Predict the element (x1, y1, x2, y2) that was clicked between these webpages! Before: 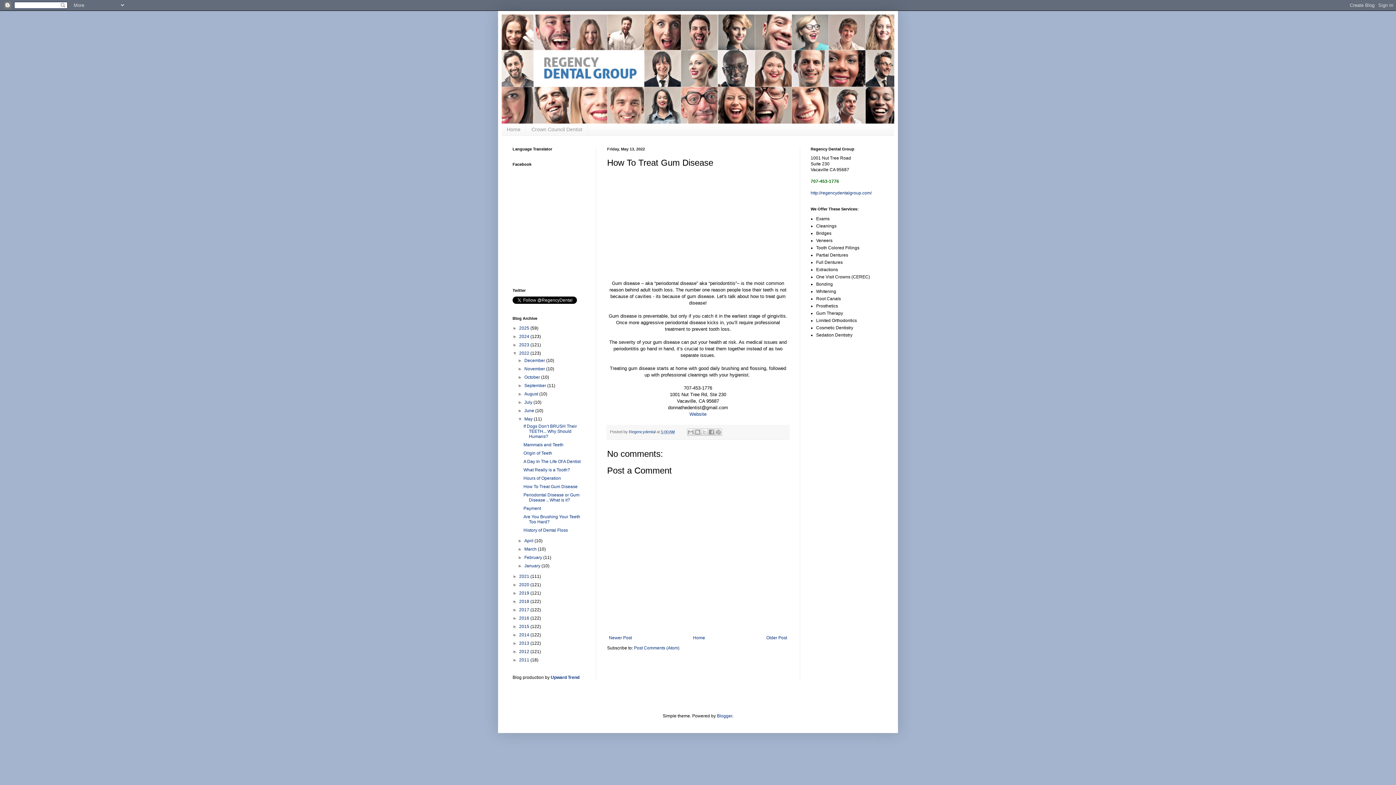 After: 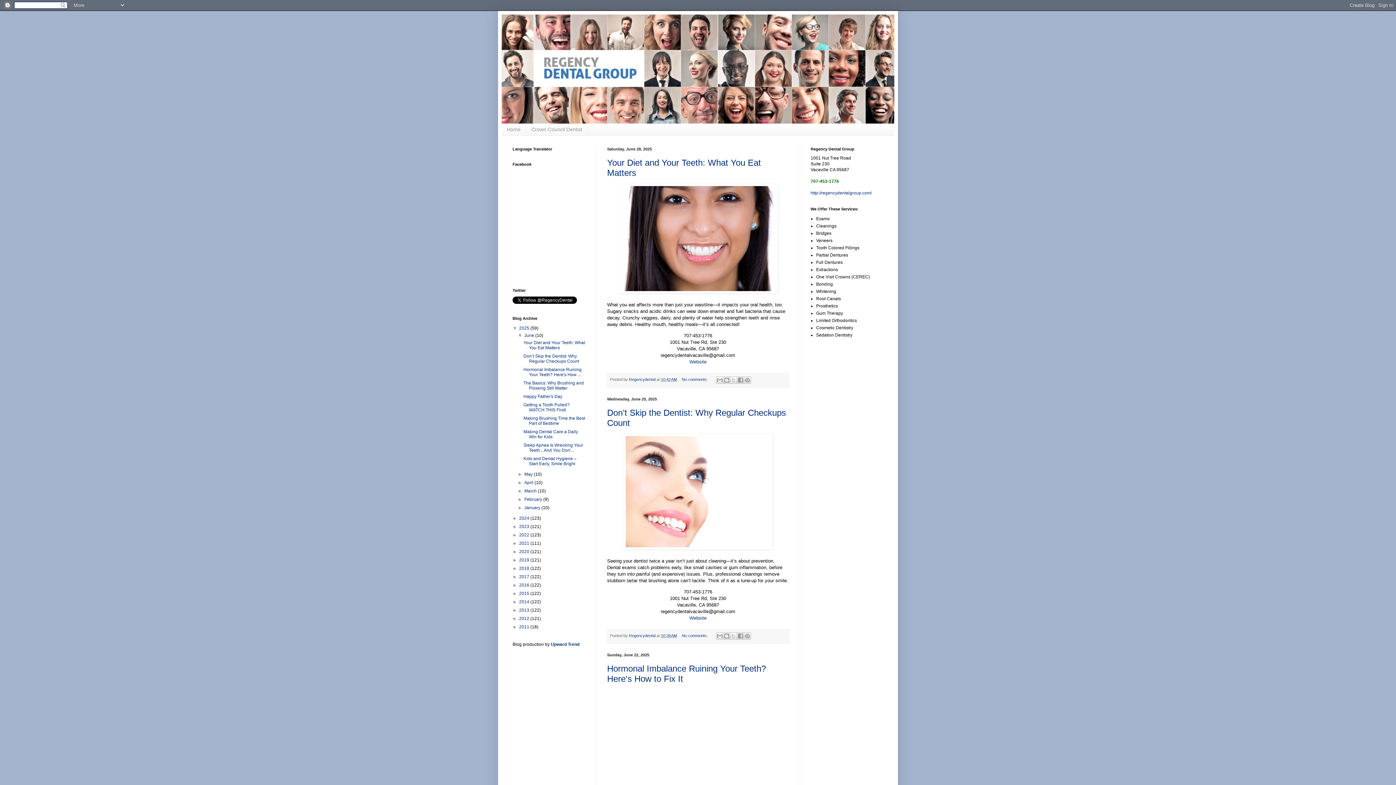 Action: label: 2025  bbox: (519, 325, 530, 330)